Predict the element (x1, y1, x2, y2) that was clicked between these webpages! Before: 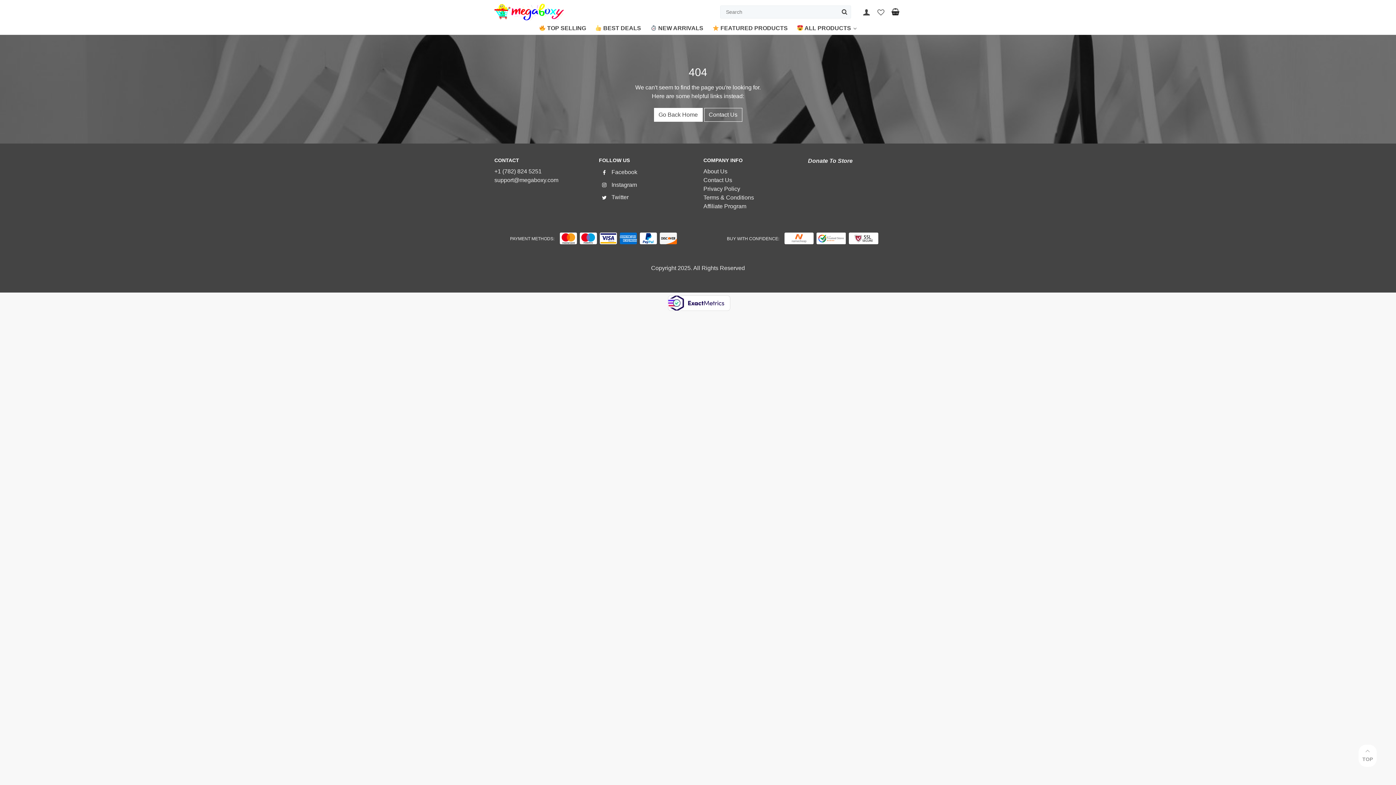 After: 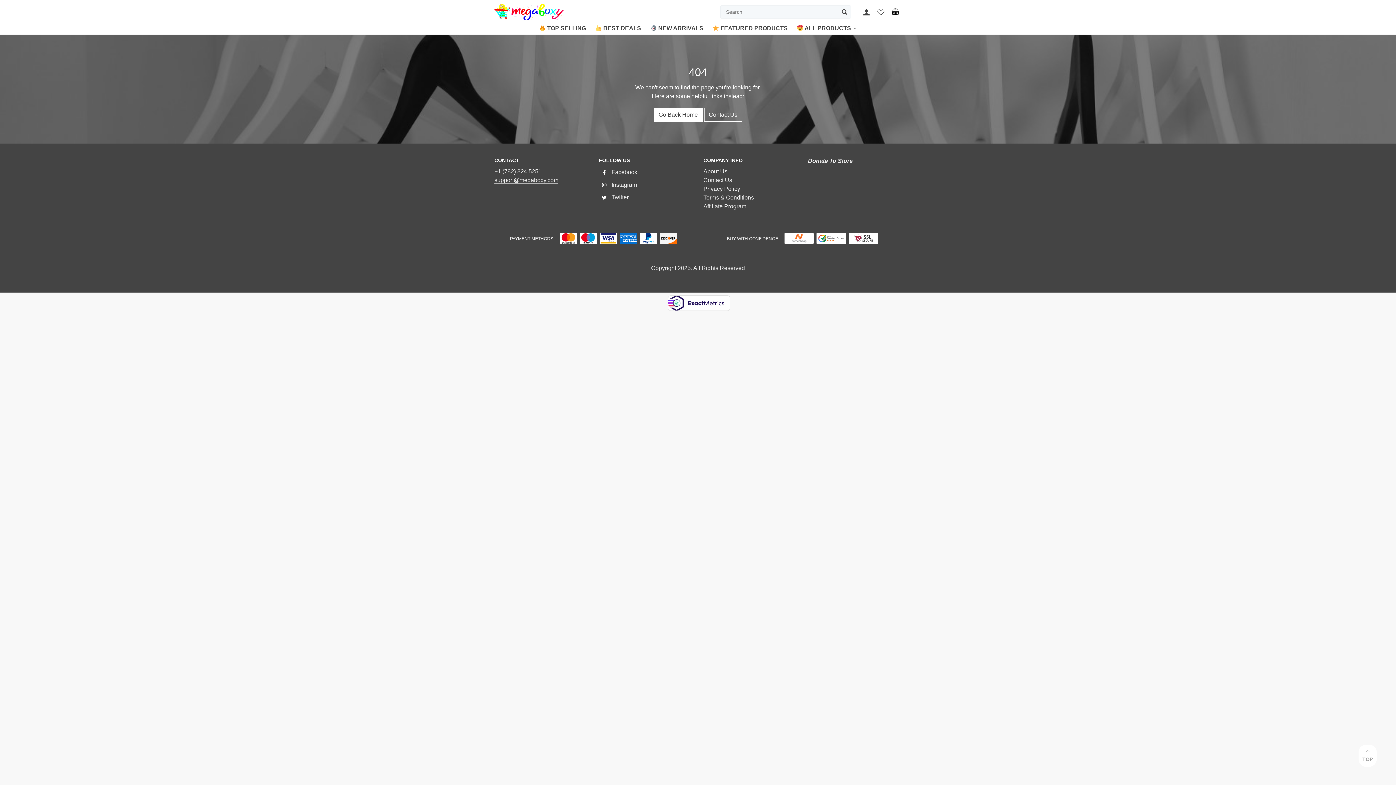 Action: bbox: (494, 177, 558, 183) label: support@megaboxy.com